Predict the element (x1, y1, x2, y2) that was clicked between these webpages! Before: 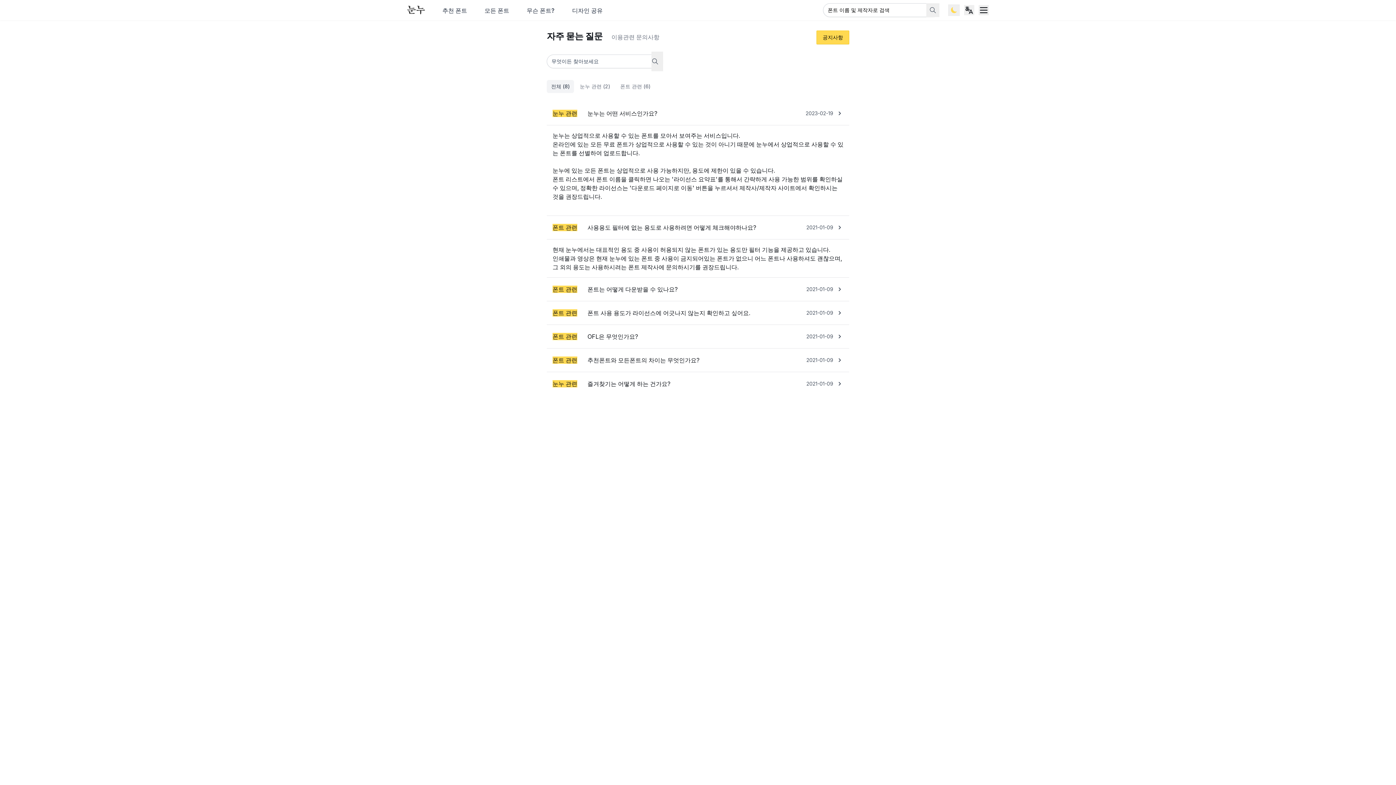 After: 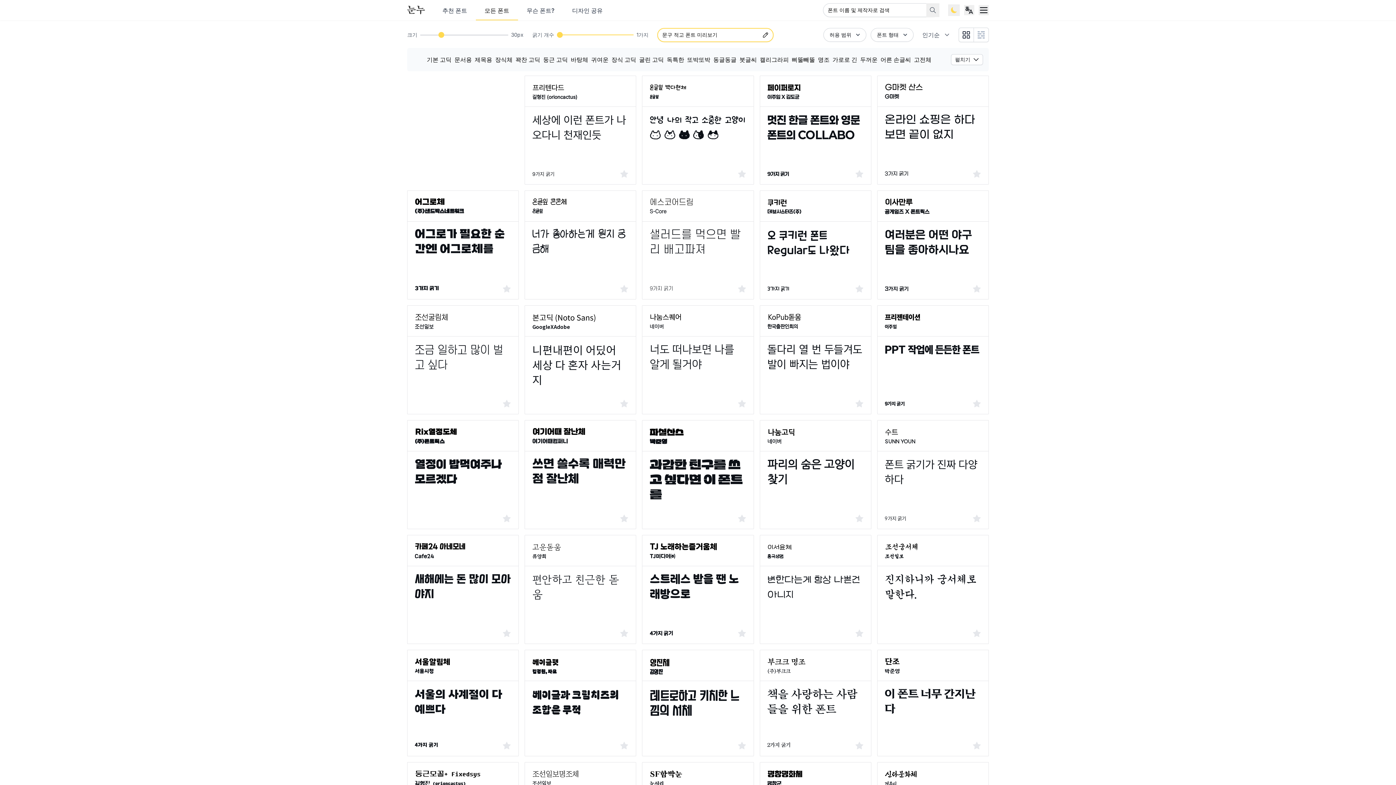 Action: label: 모든 폰트 bbox: (475, 0, 518, 20)